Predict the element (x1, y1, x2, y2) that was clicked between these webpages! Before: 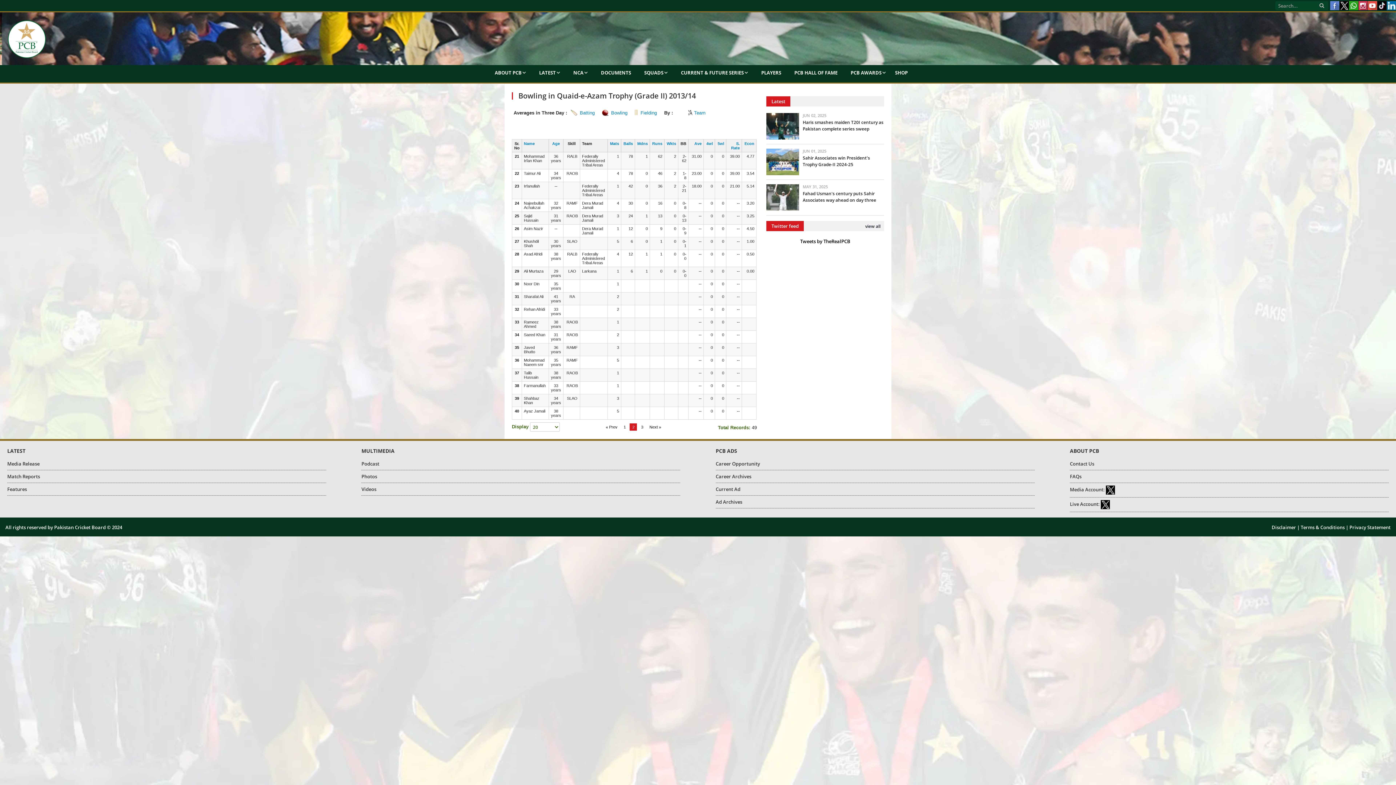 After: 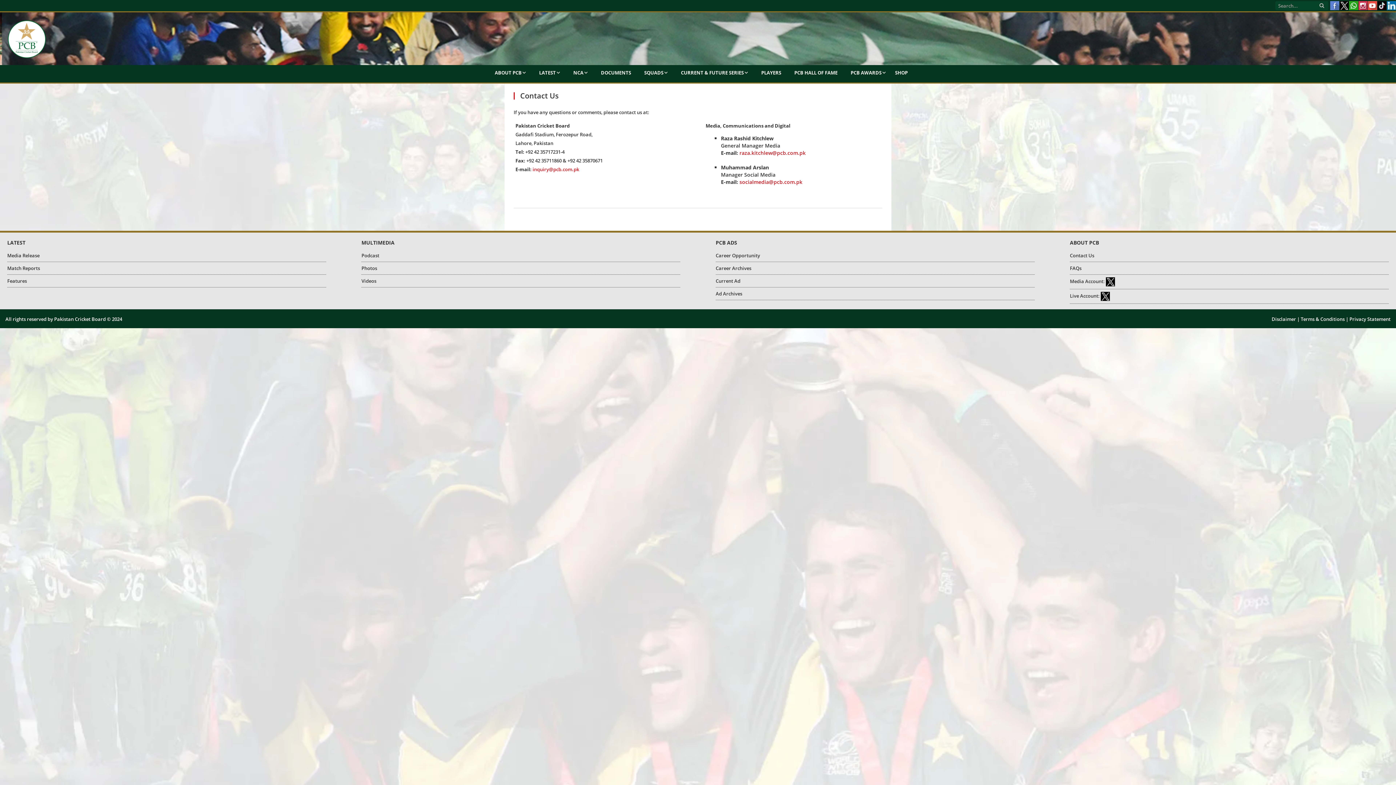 Action: bbox: (1070, 460, 1094, 467) label: Contact Us